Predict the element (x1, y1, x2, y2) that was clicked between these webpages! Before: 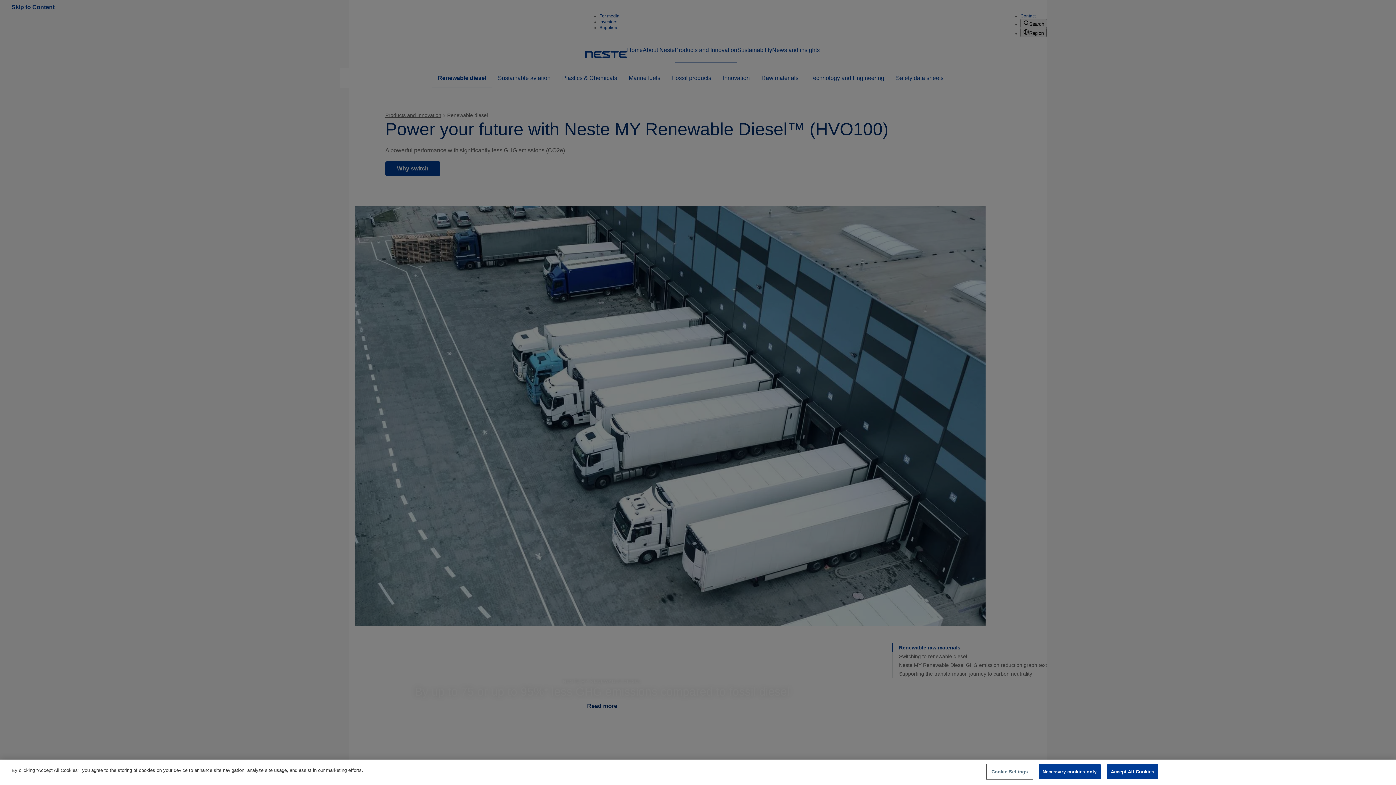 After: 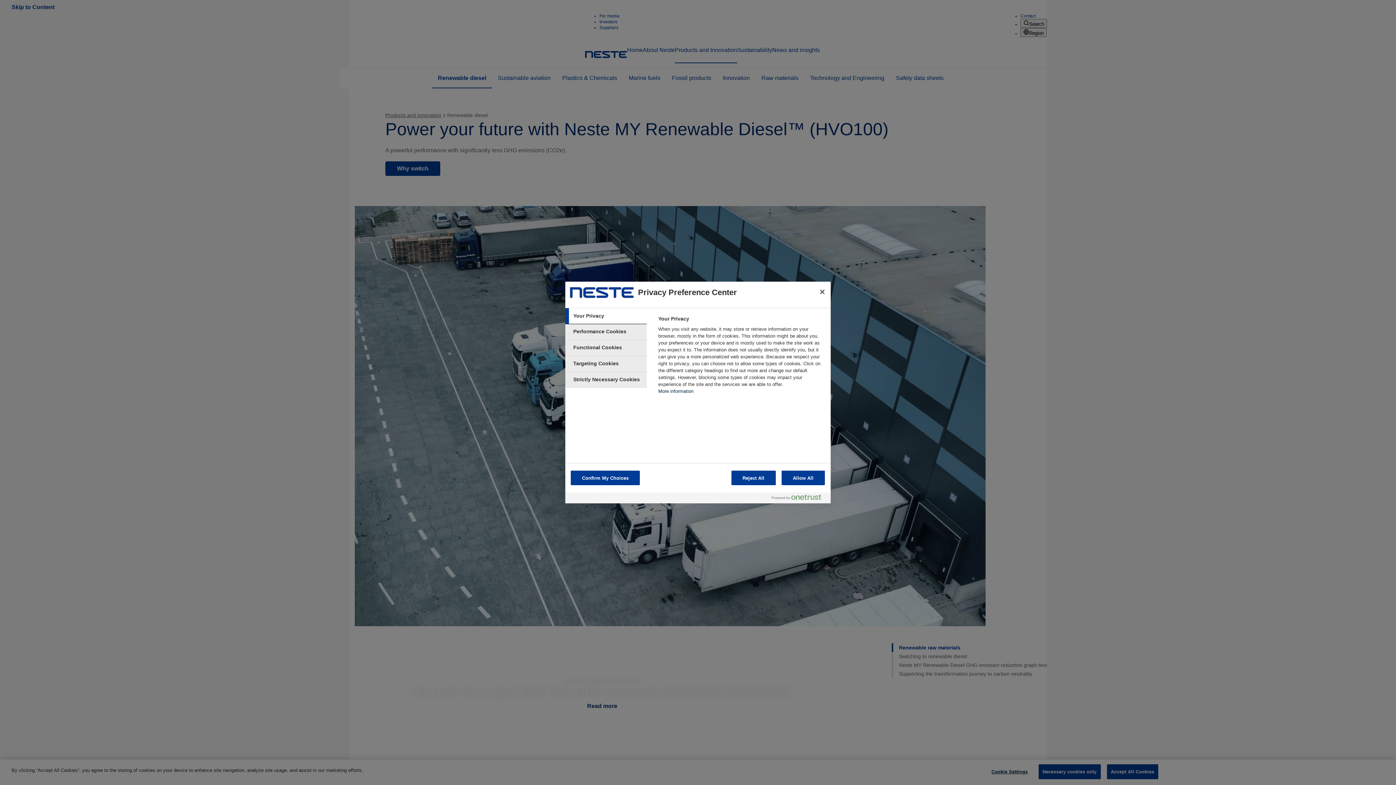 Action: bbox: (987, 765, 1032, 779) label: Cookie Settings